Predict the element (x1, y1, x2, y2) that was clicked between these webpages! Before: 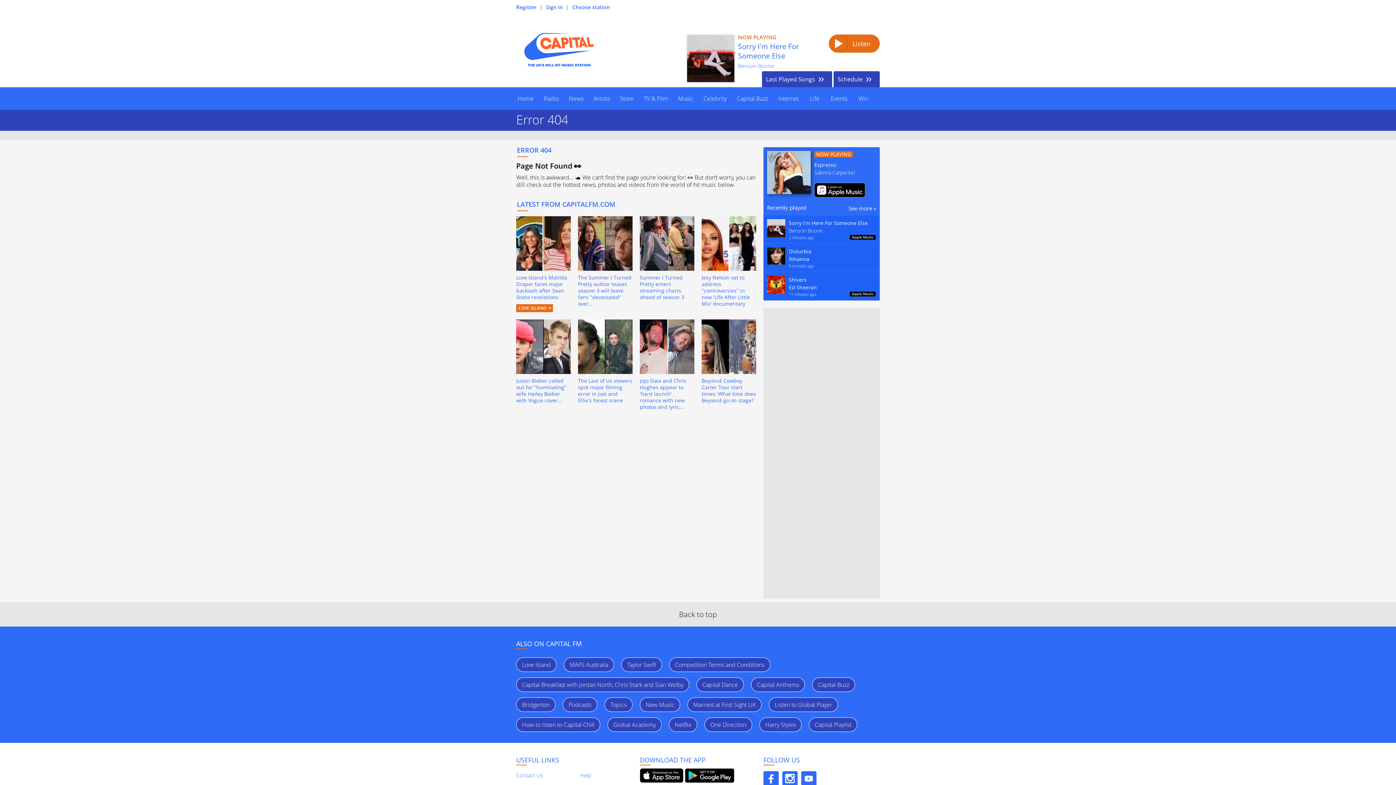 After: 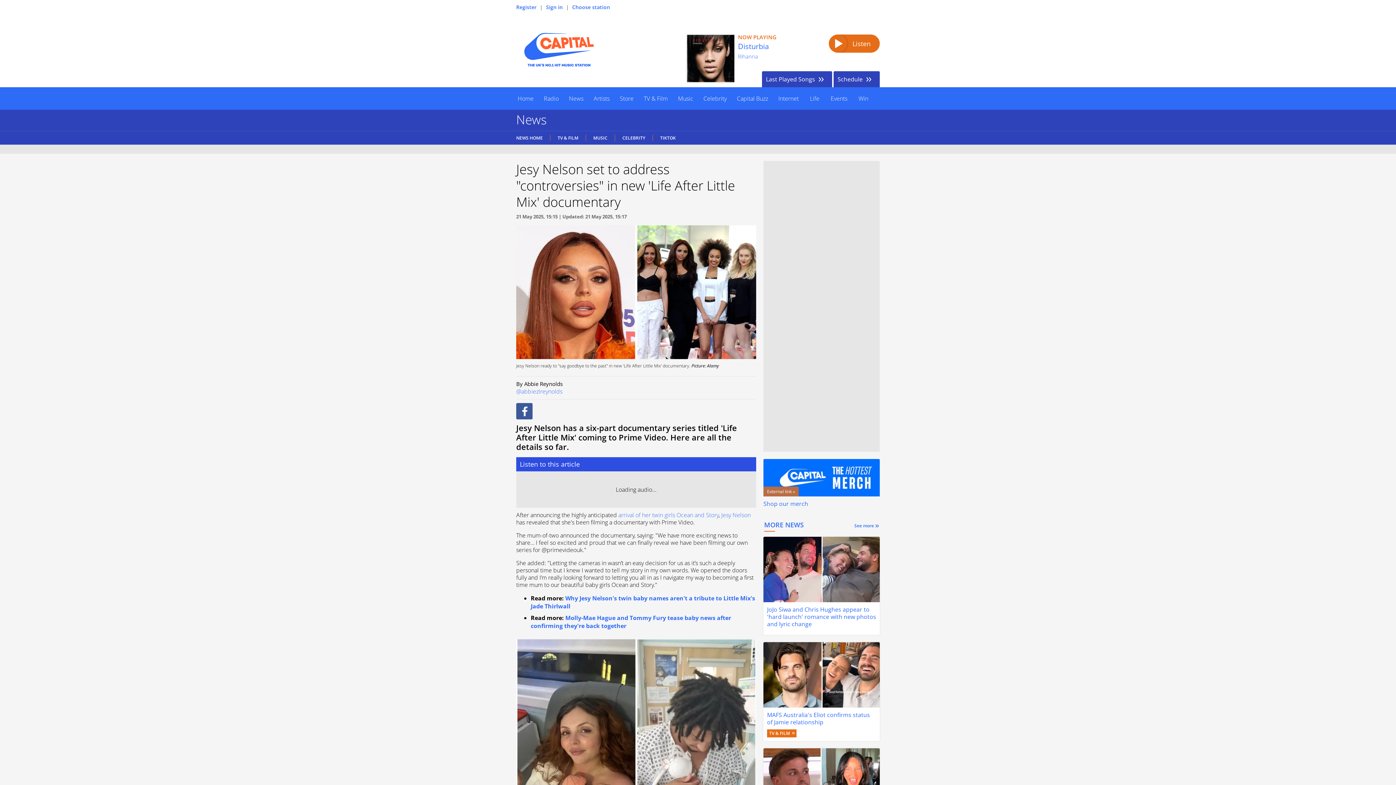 Action: label: Jesy Nelson set to address "controversies" in new 'Life After Little Mix' documentary bbox: (701, 216, 756, 307)